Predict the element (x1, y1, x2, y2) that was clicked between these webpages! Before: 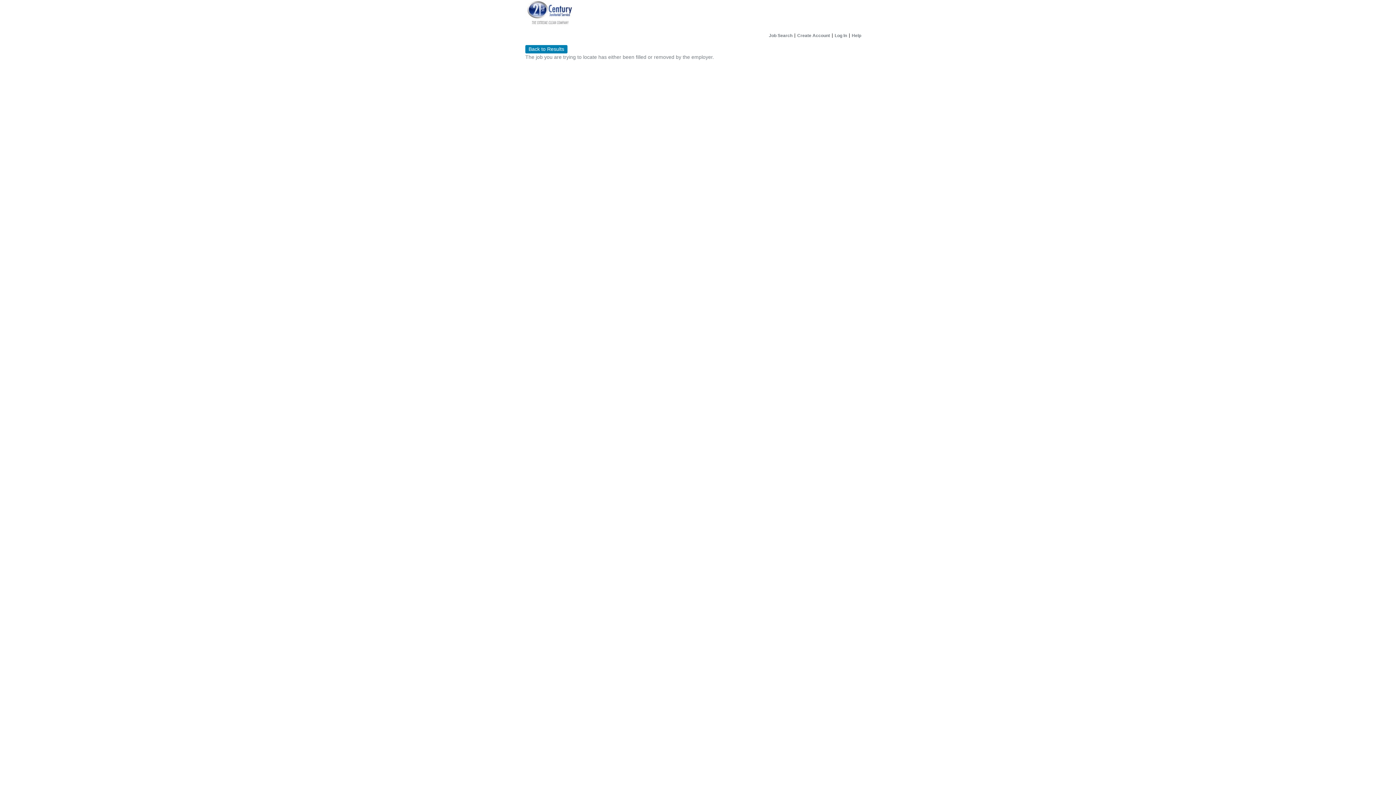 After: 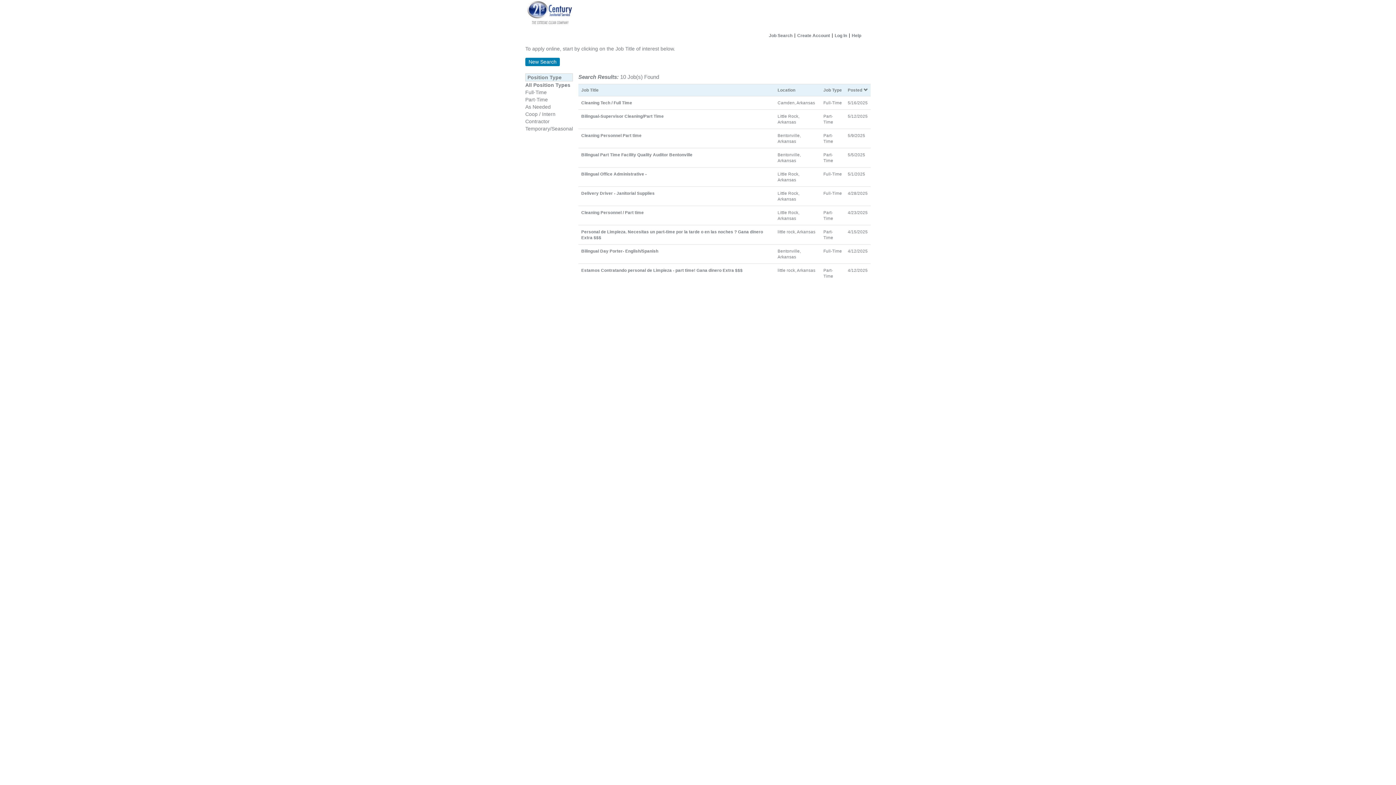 Action: bbox: (525, 45, 567, 53) label: Back to Results